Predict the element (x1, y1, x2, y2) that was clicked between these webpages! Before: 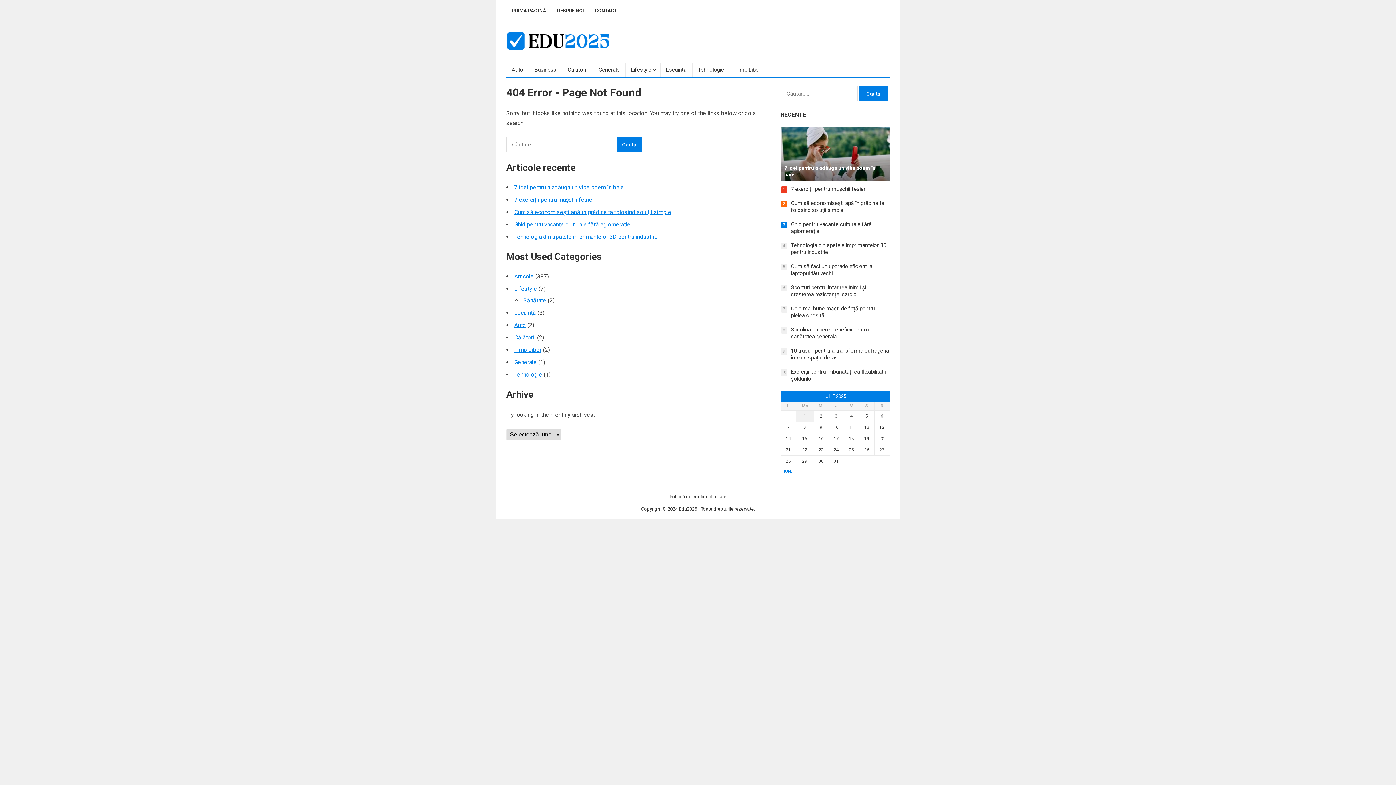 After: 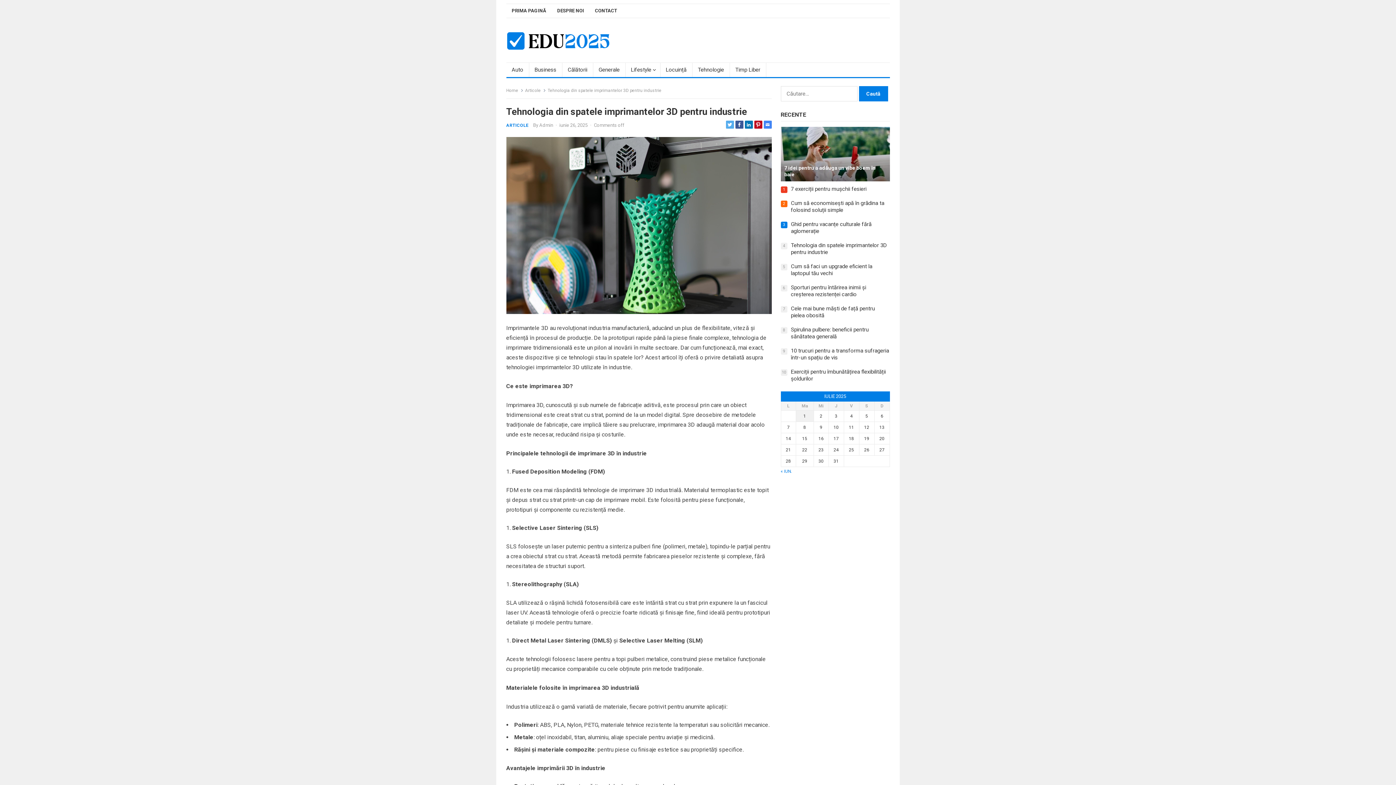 Action: bbox: (514, 233, 658, 240) label: Tehnologia din spatele imprimantelor 3D pentru industrie